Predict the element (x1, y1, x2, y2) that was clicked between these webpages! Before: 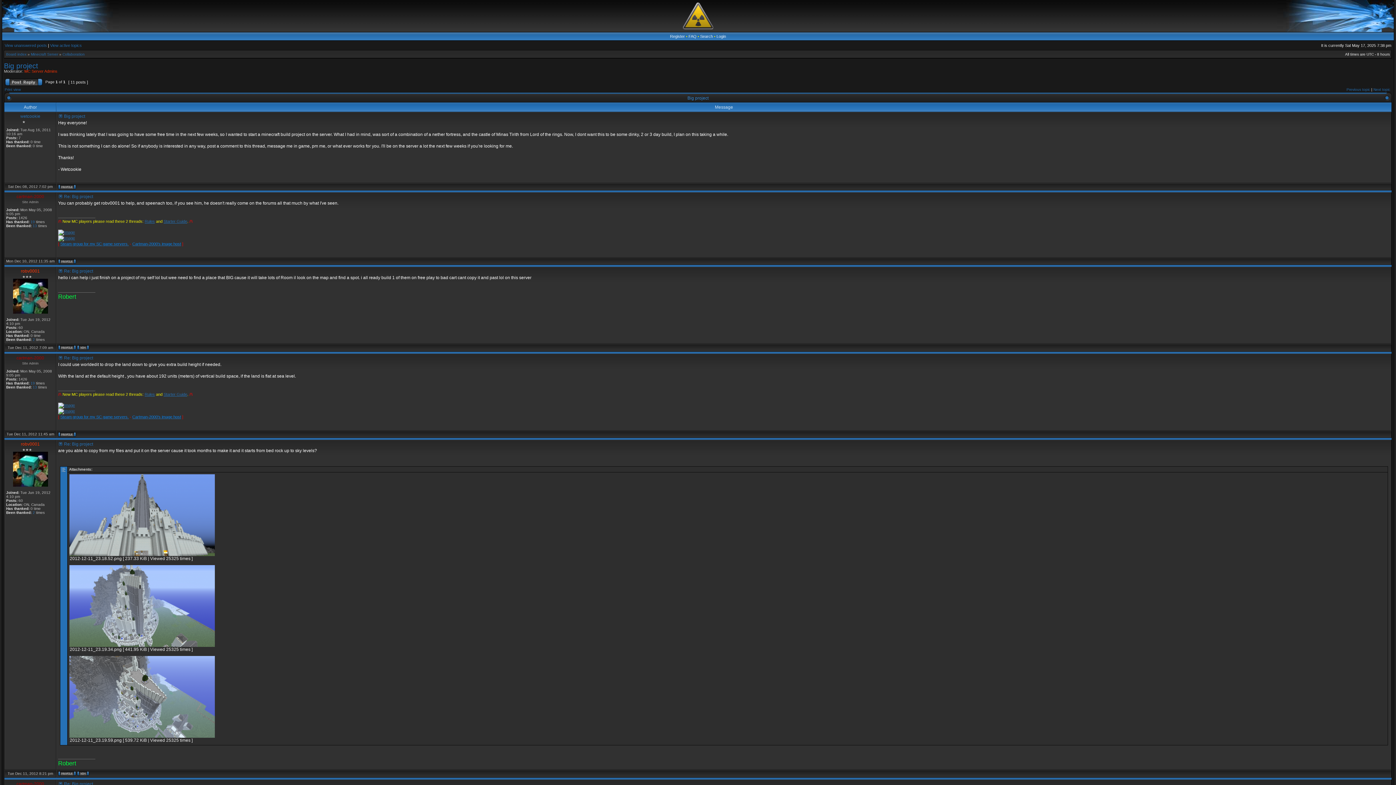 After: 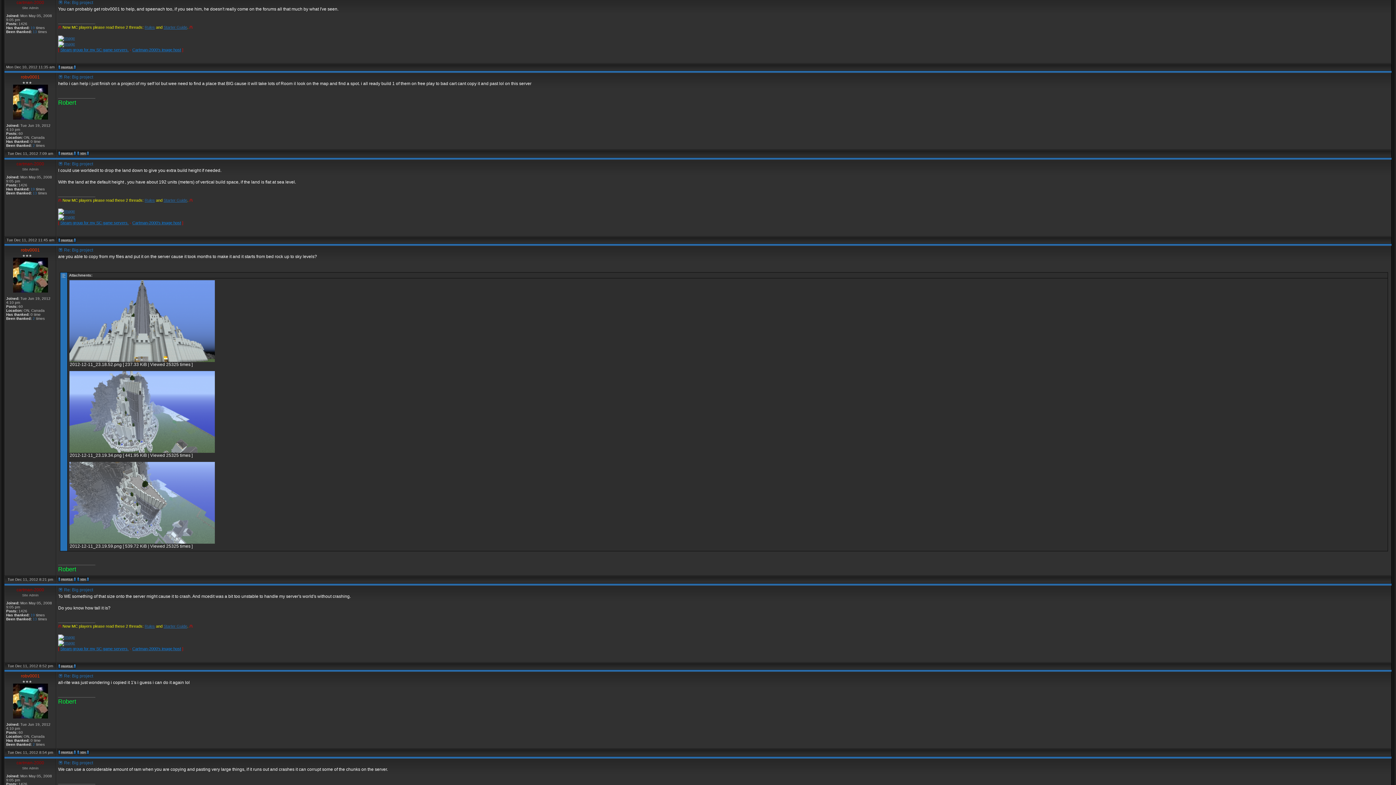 Action: bbox: (64, 194, 93, 199) label: Re: Big project